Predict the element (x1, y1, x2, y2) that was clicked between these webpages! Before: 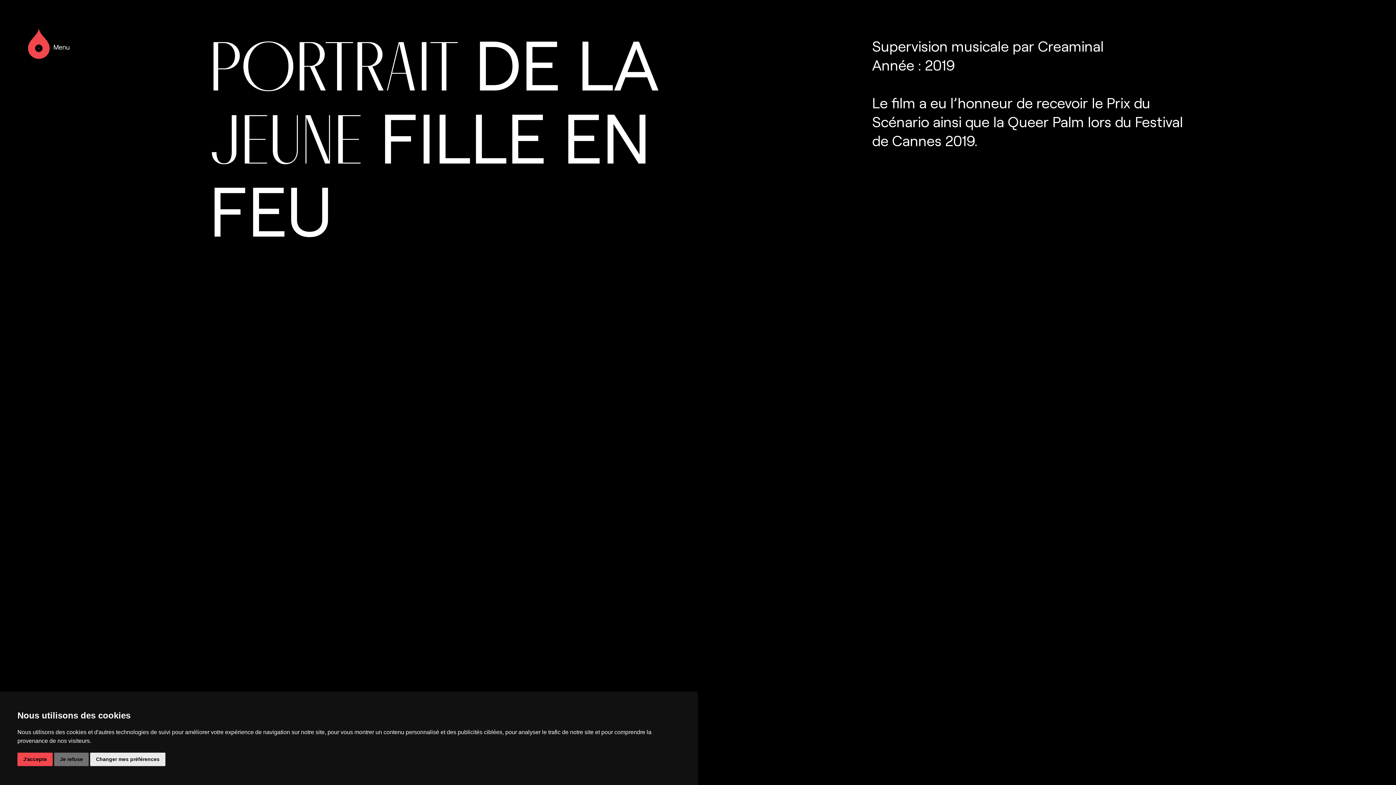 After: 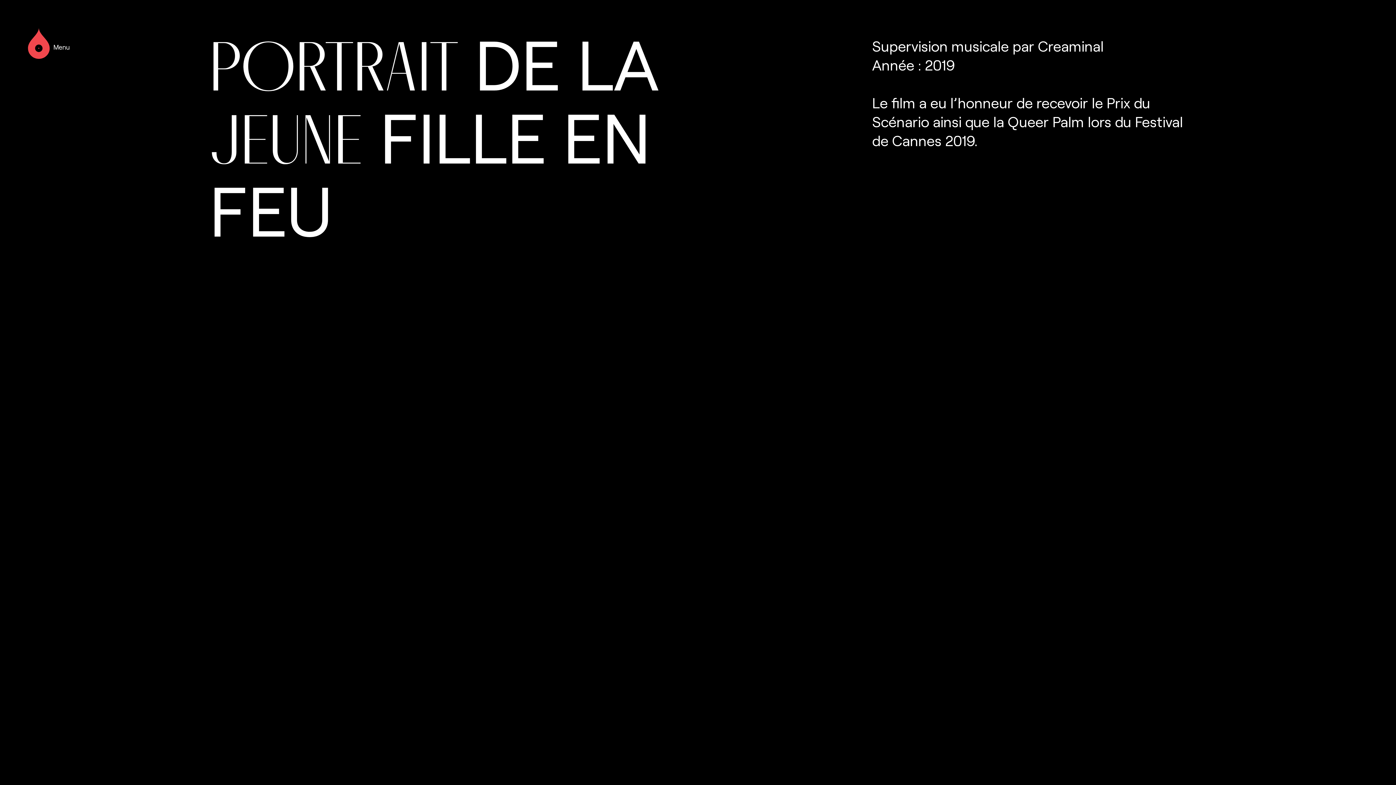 Action: bbox: (54, 753, 88, 766) label: Je refuse